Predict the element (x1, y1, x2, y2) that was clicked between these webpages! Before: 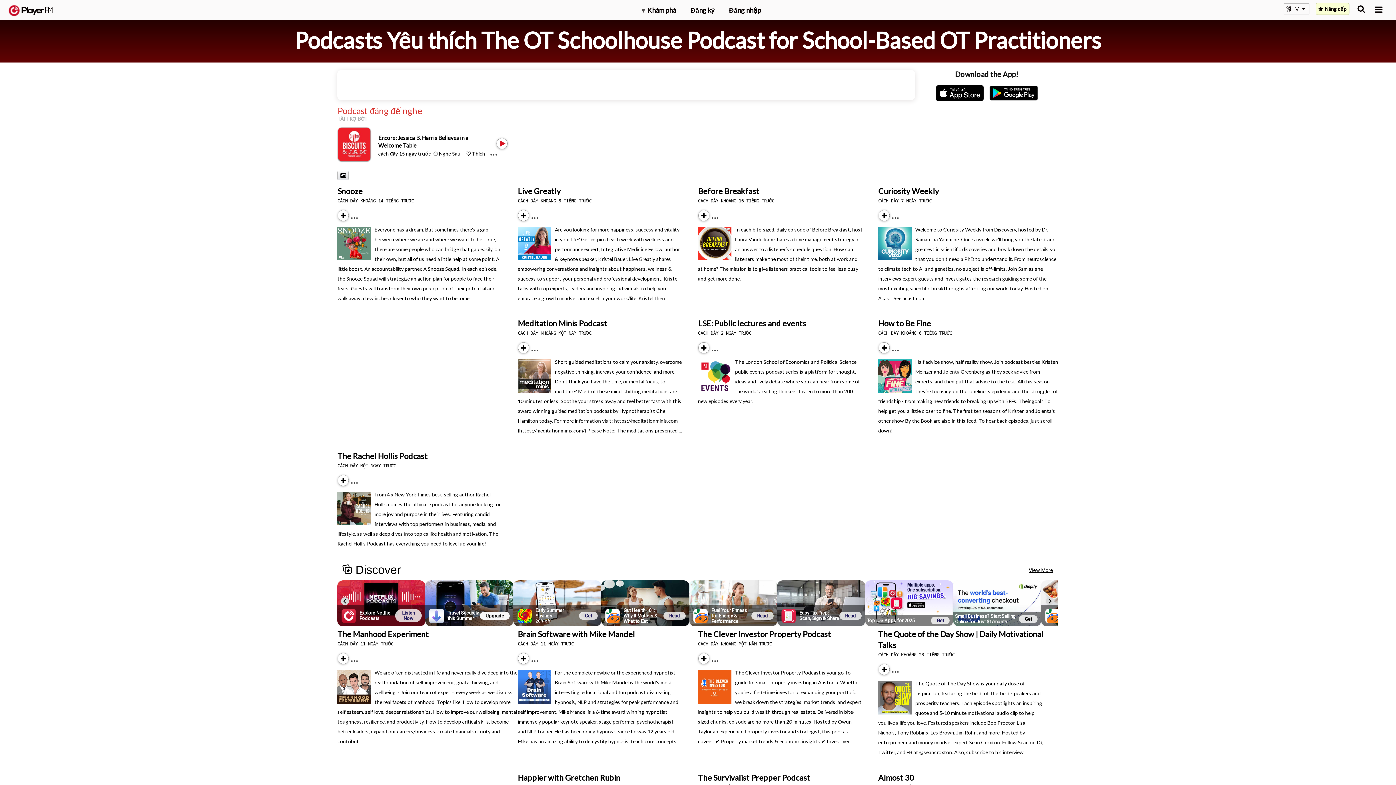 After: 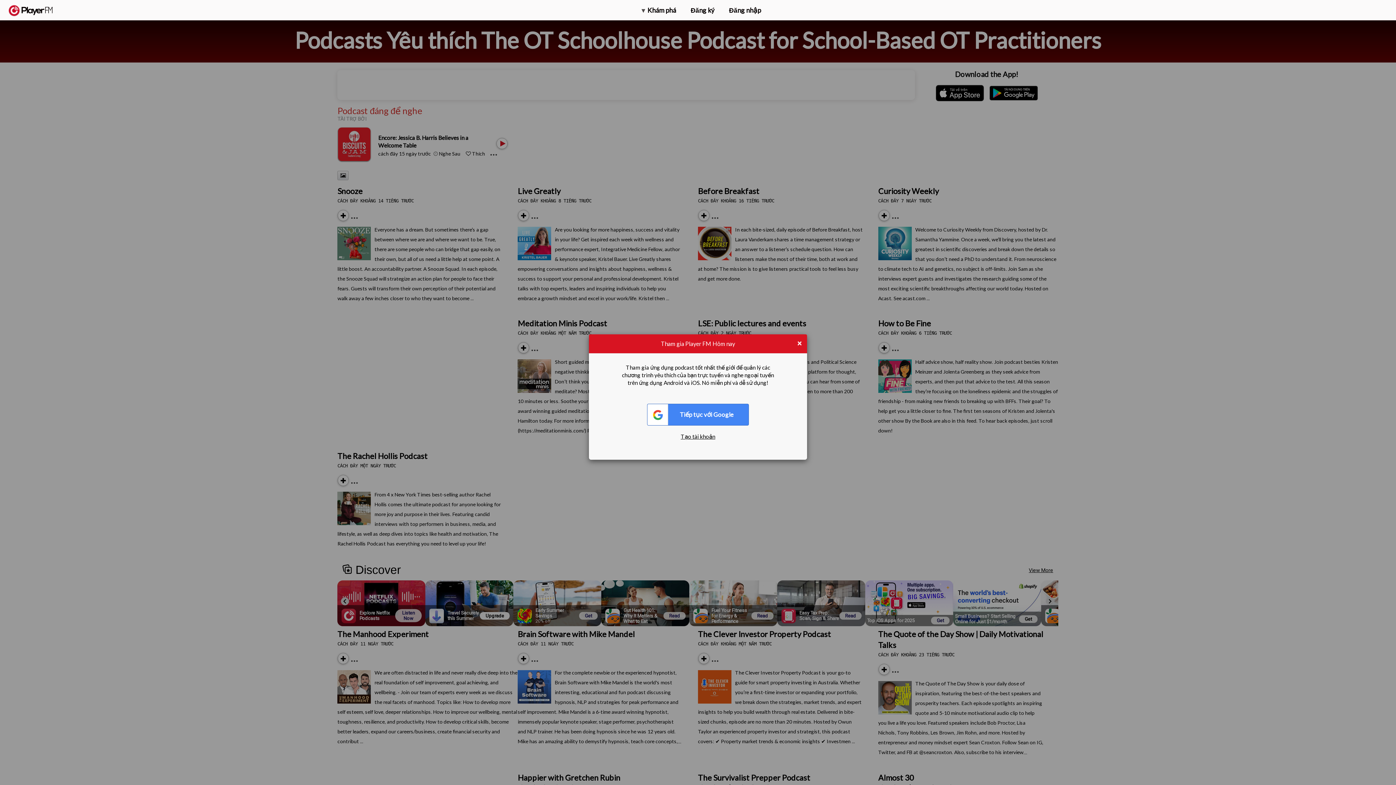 Action: label: Subscribe bbox: (878, 219, 881, 221)